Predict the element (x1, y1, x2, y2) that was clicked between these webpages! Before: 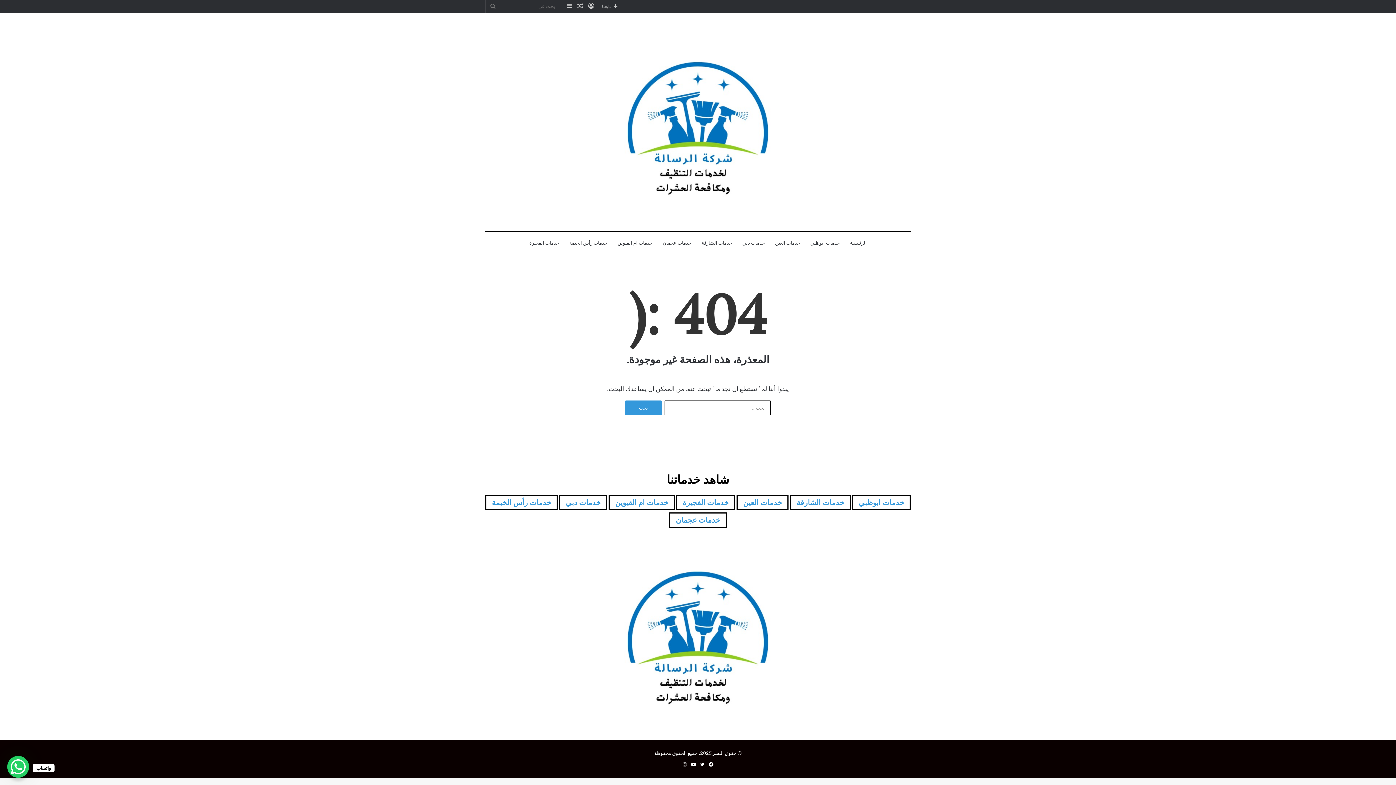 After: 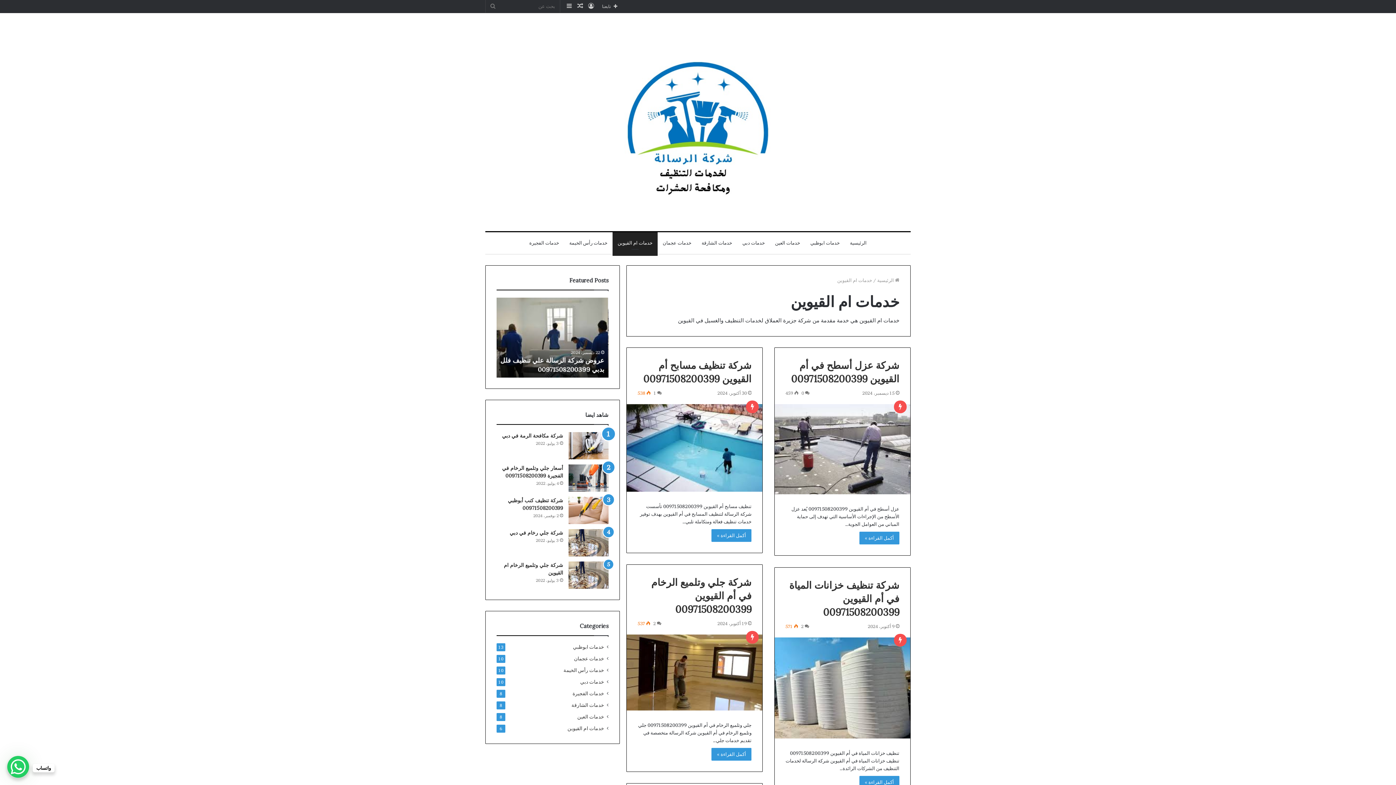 Action: label: خدمات ام القيوين bbox: (612, 232, 657, 254)